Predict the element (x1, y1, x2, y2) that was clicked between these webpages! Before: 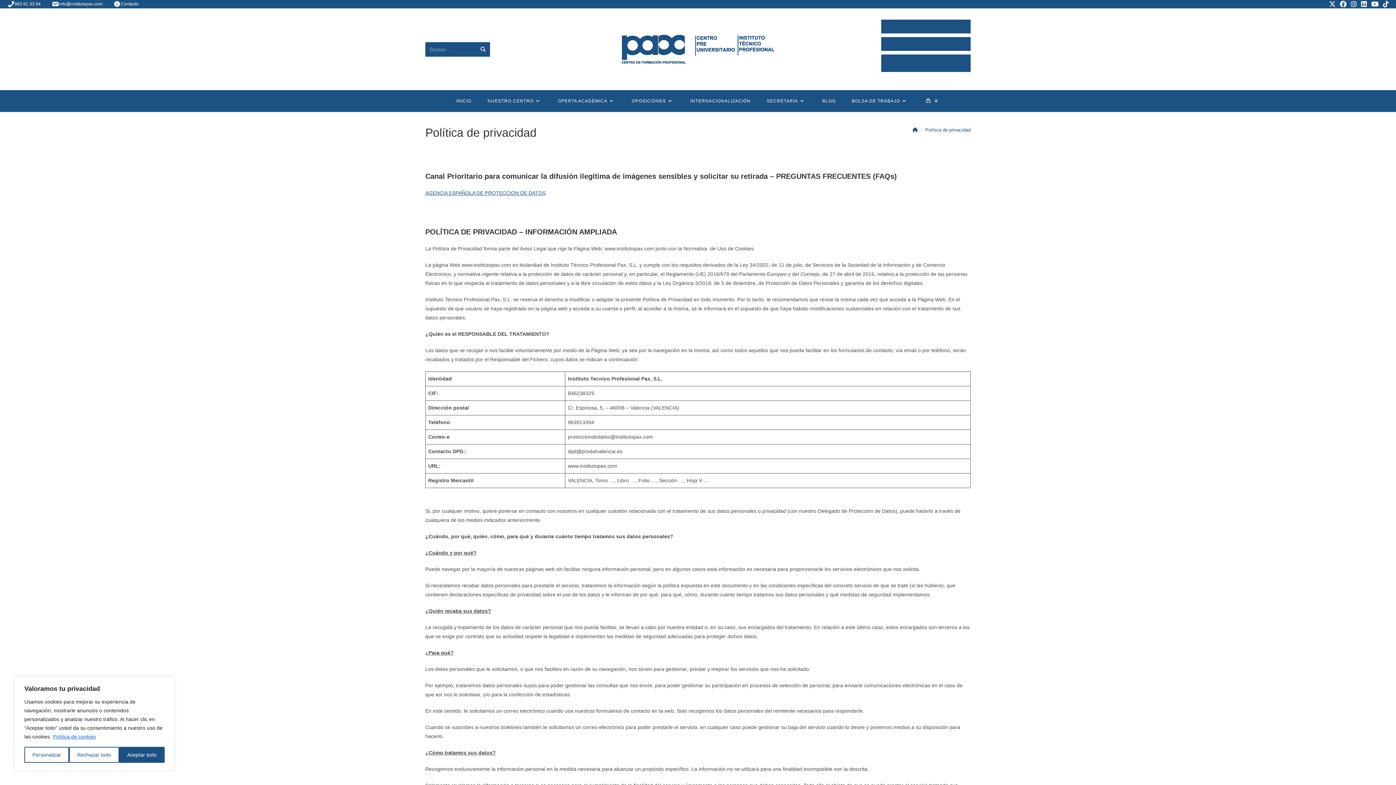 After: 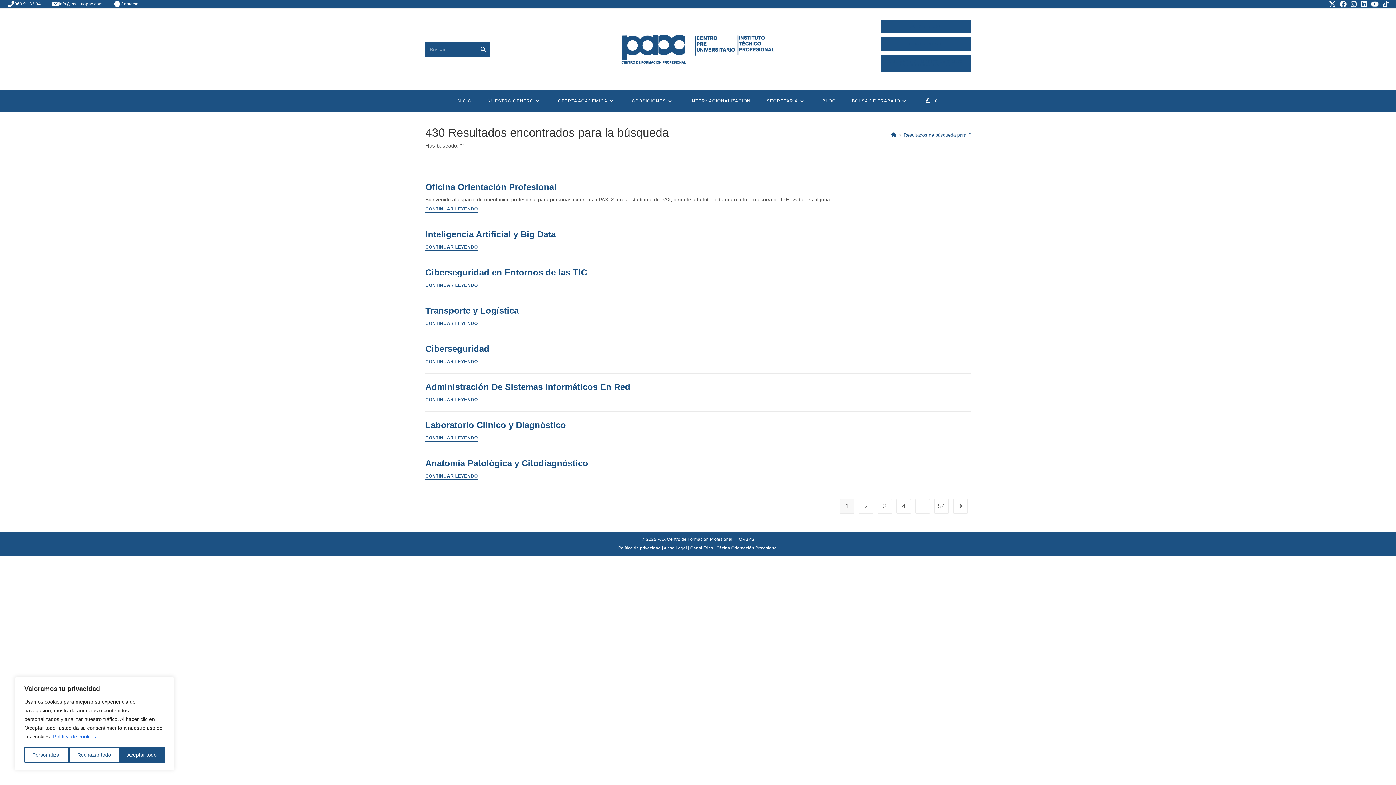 Action: label: Enviar la búsqueda bbox: (476, 42, 490, 56)